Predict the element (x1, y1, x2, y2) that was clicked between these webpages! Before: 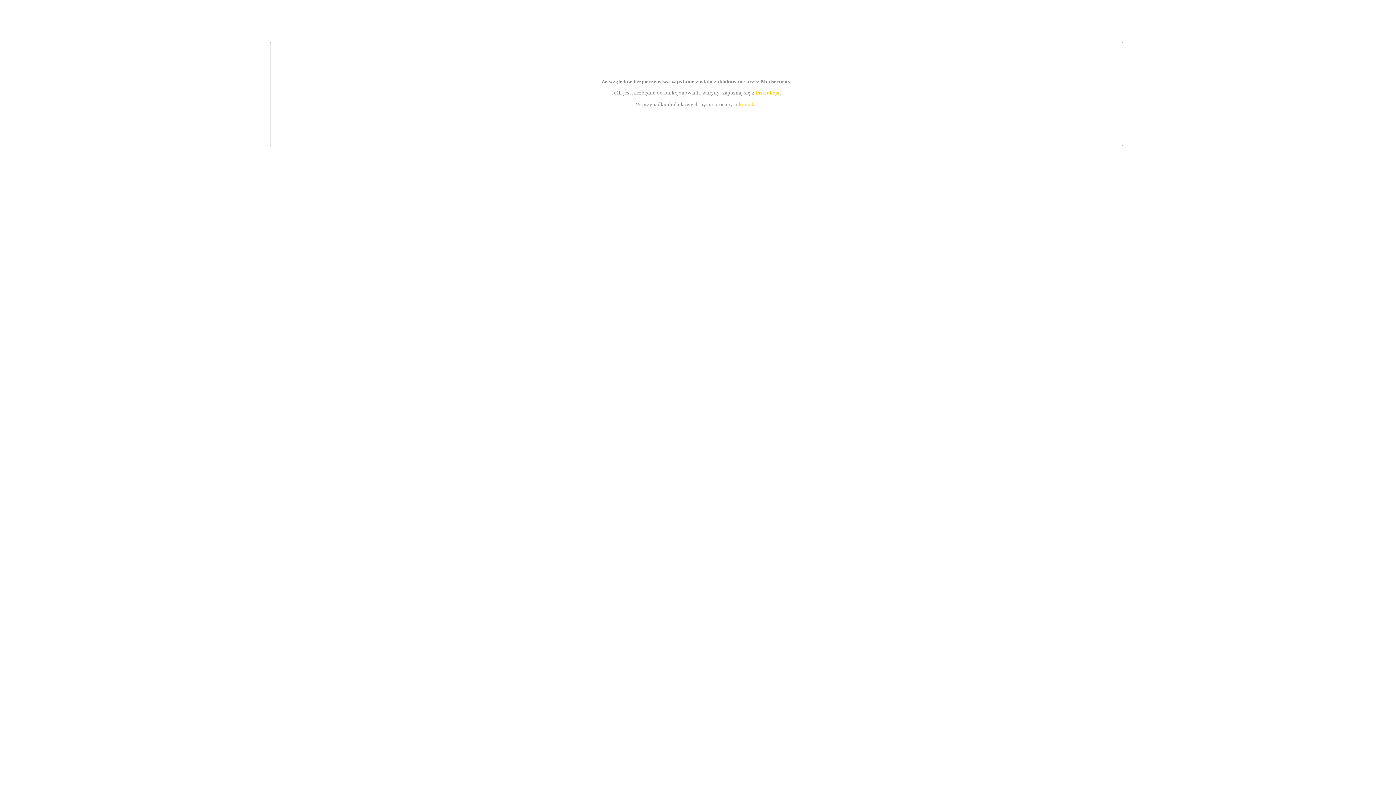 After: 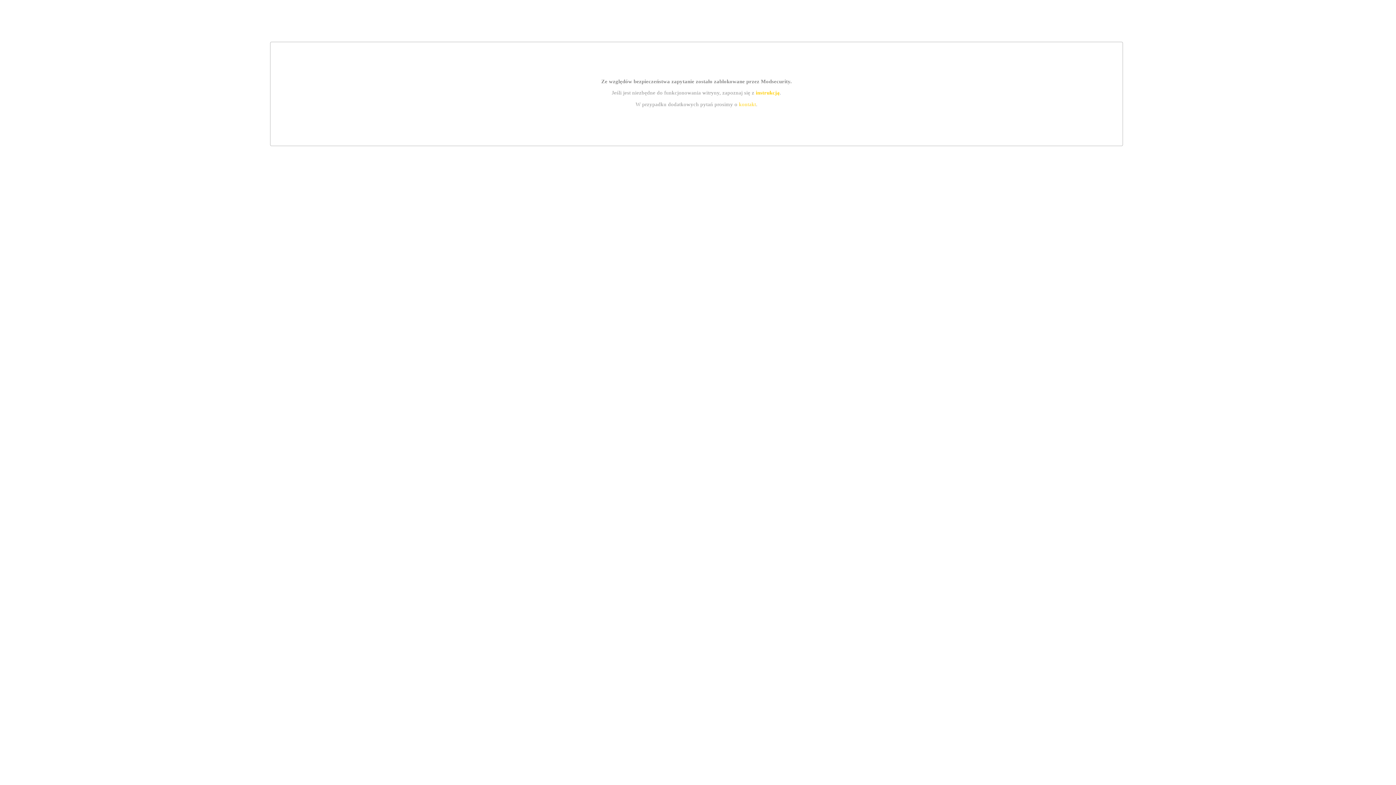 Action: bbox: (739, 101, 756, 107) label: kontakt